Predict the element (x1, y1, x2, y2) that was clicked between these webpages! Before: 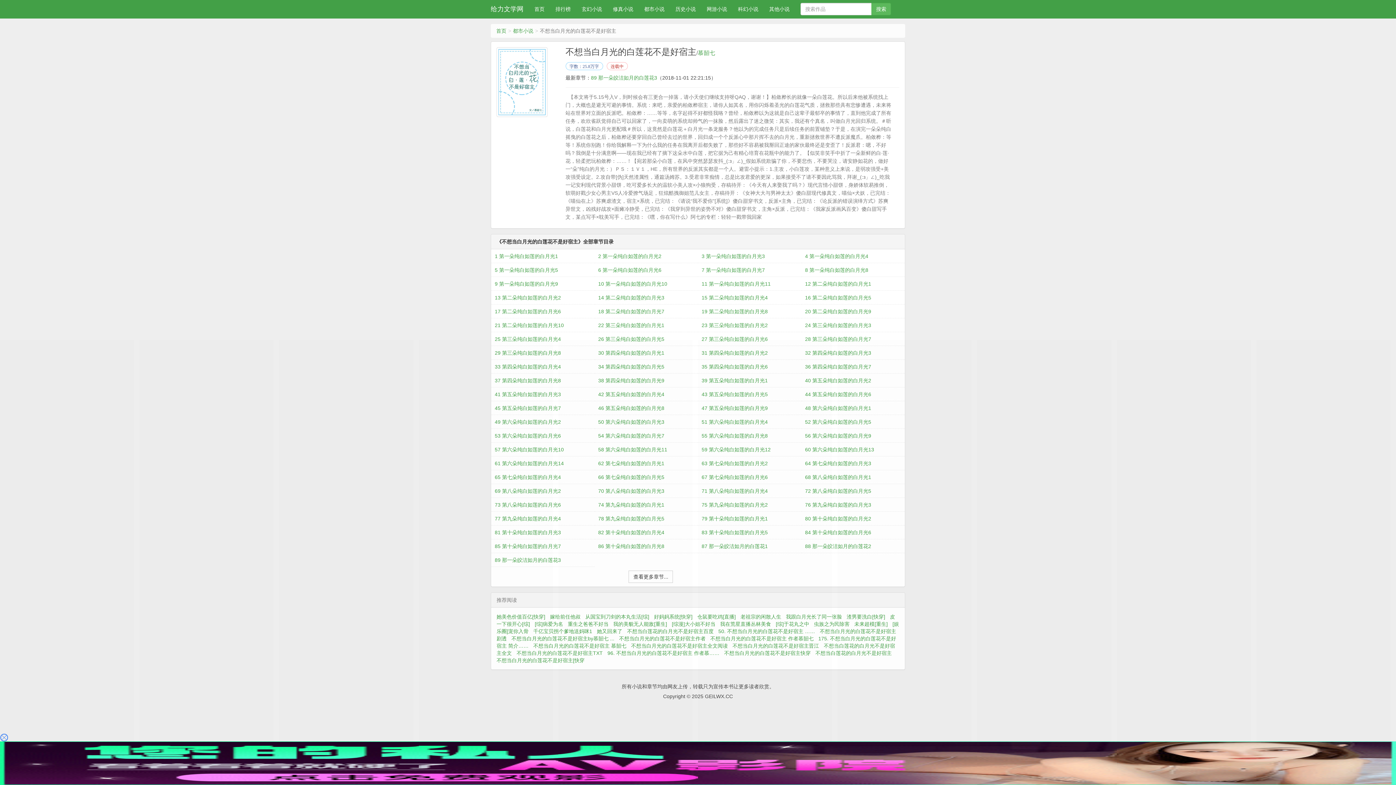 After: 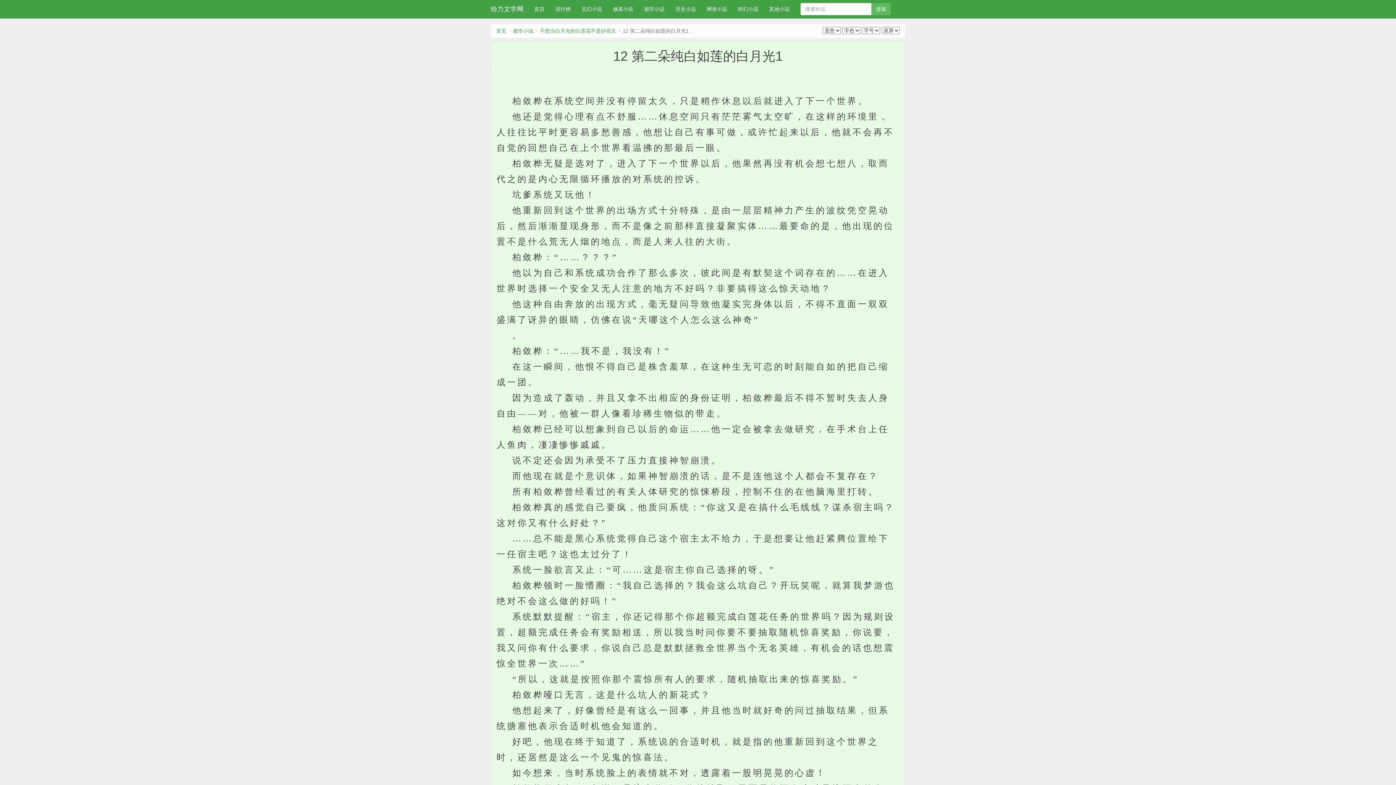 Action: label: 12 第二朵纯白如莲的白月光1 bbox: (805, 277, 901, 290)